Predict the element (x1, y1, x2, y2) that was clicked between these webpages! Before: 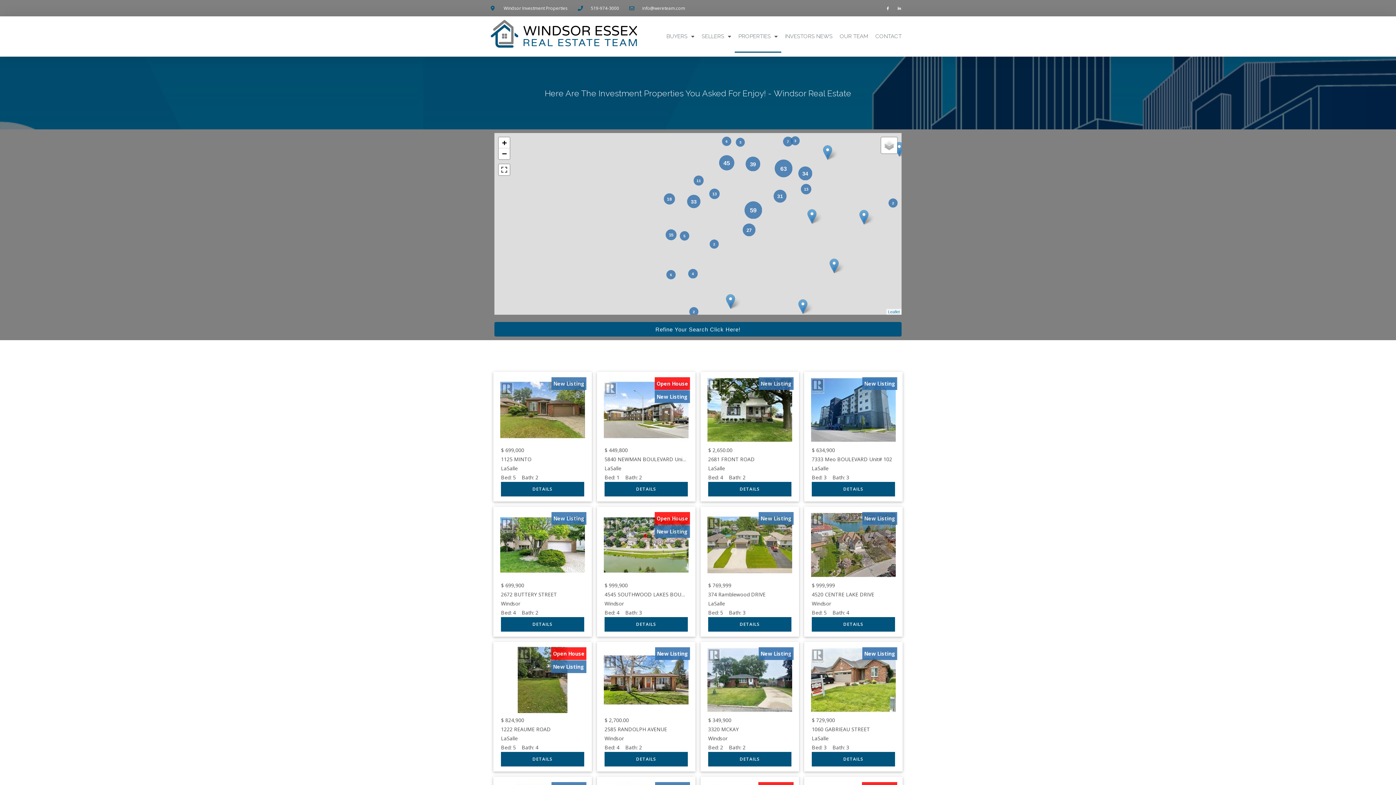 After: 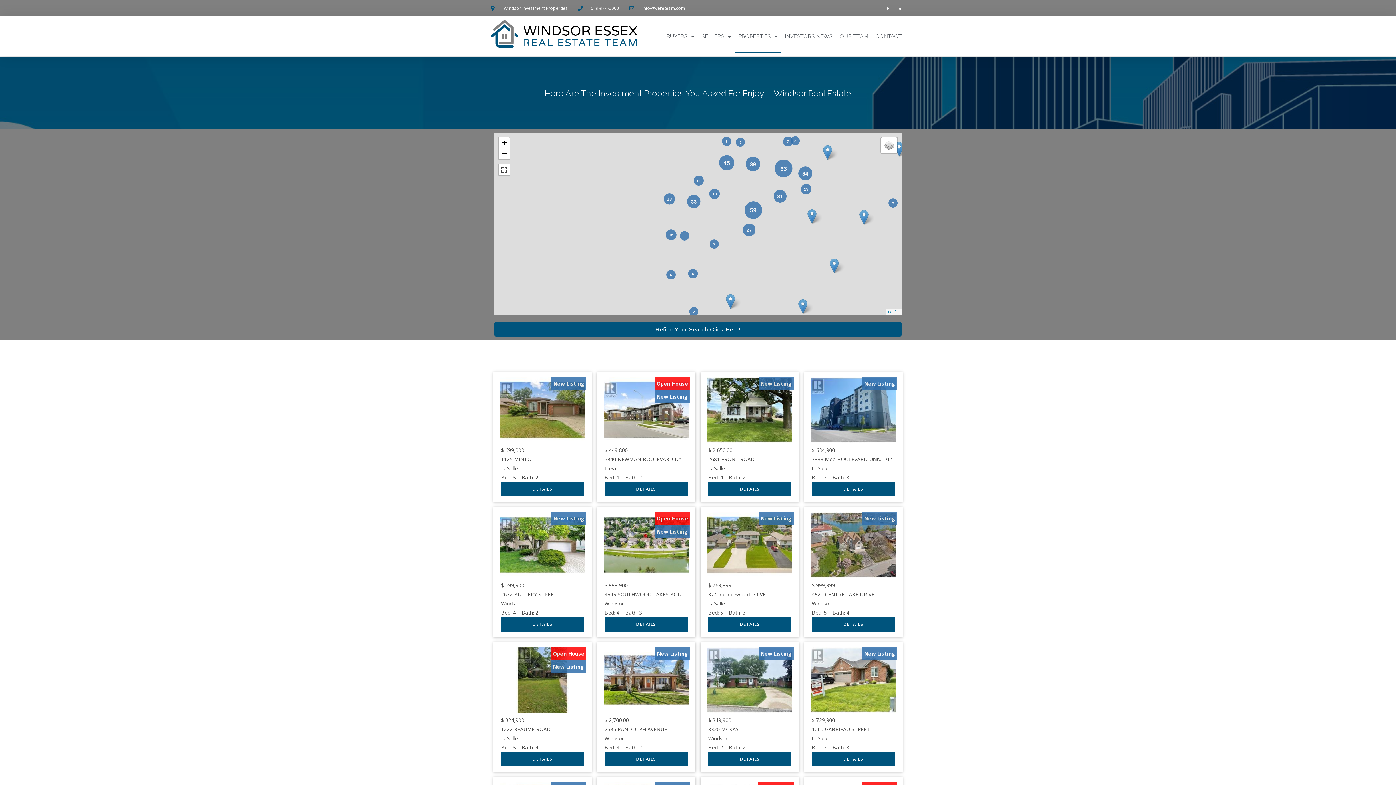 Action: bbox: (809, 377, 897, 443) label: New Listing